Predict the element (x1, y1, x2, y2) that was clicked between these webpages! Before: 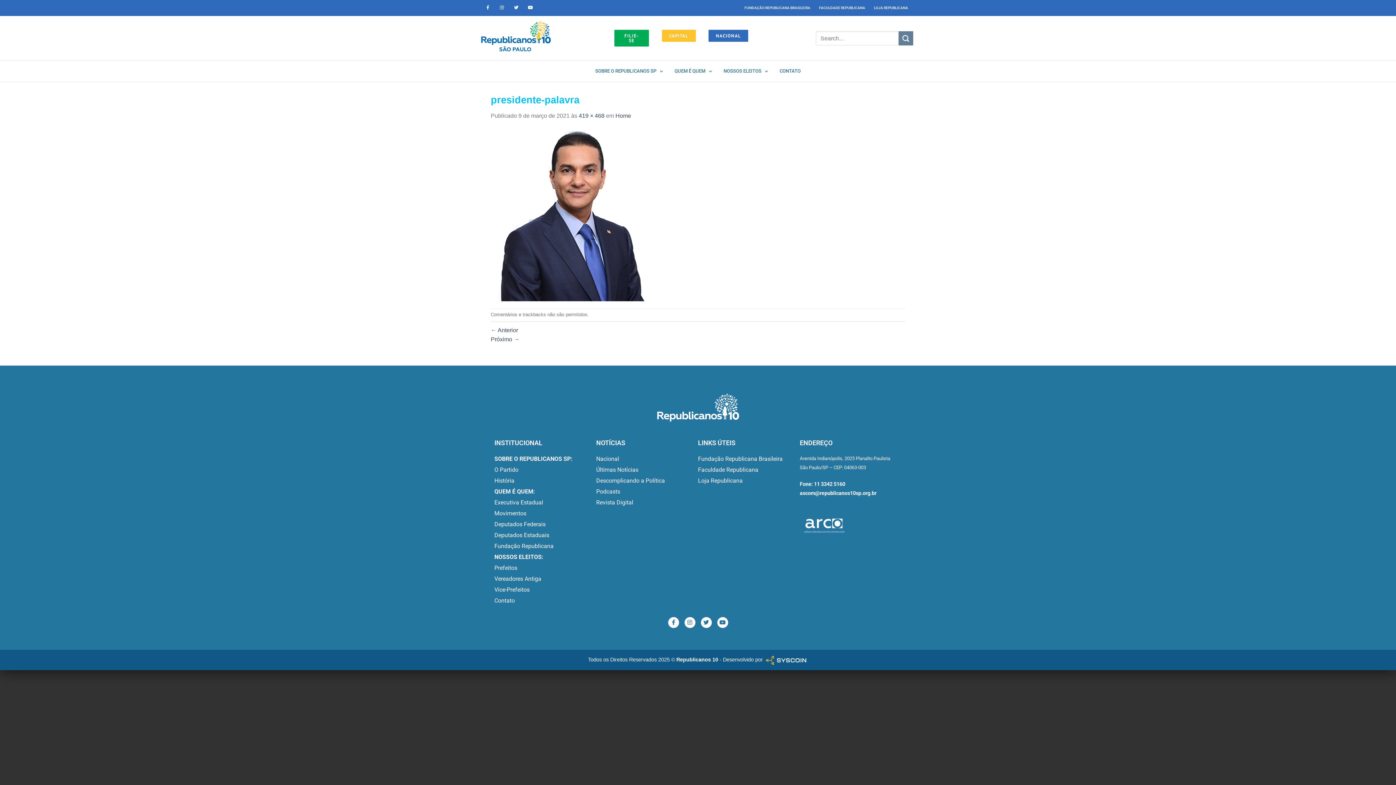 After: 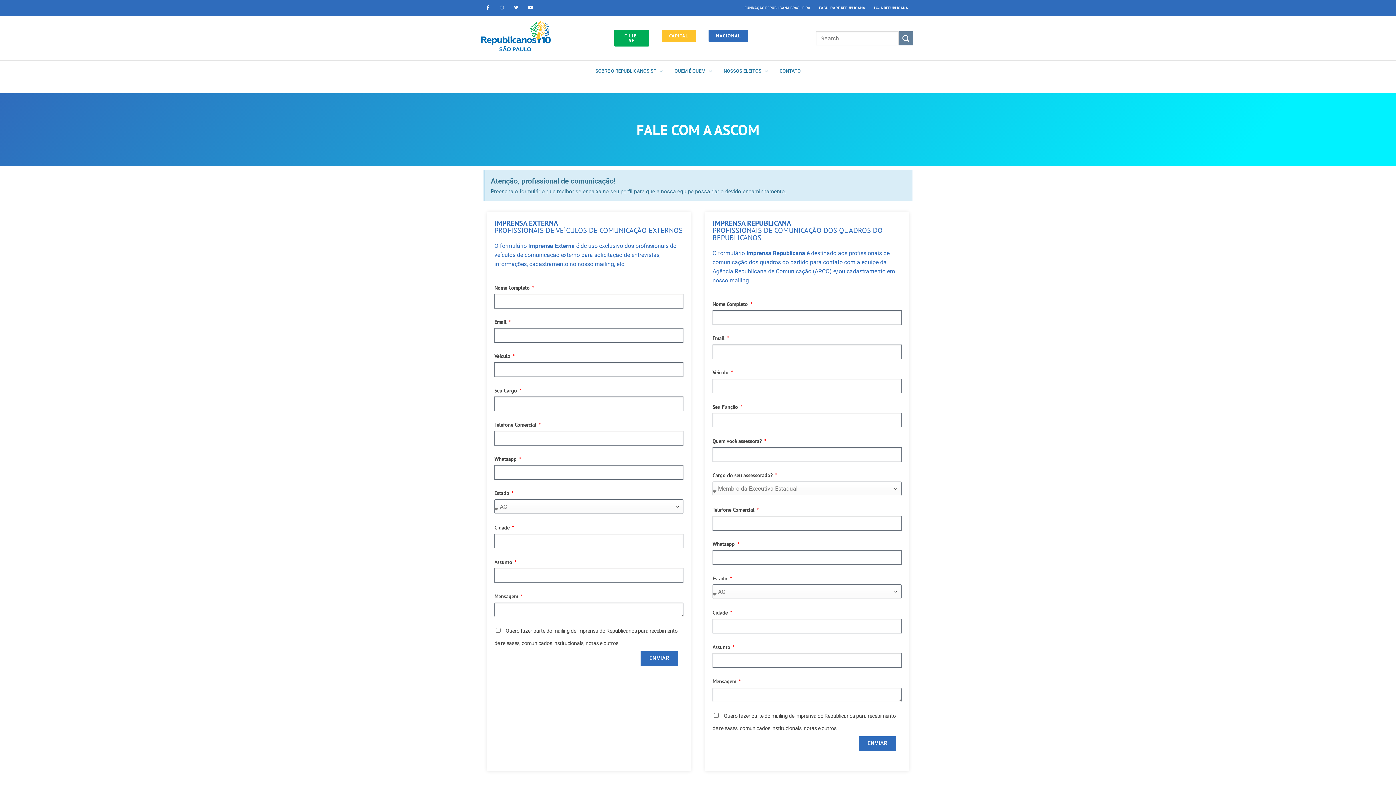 Action: label: Contato bbox: (494, 595, 596, 606)